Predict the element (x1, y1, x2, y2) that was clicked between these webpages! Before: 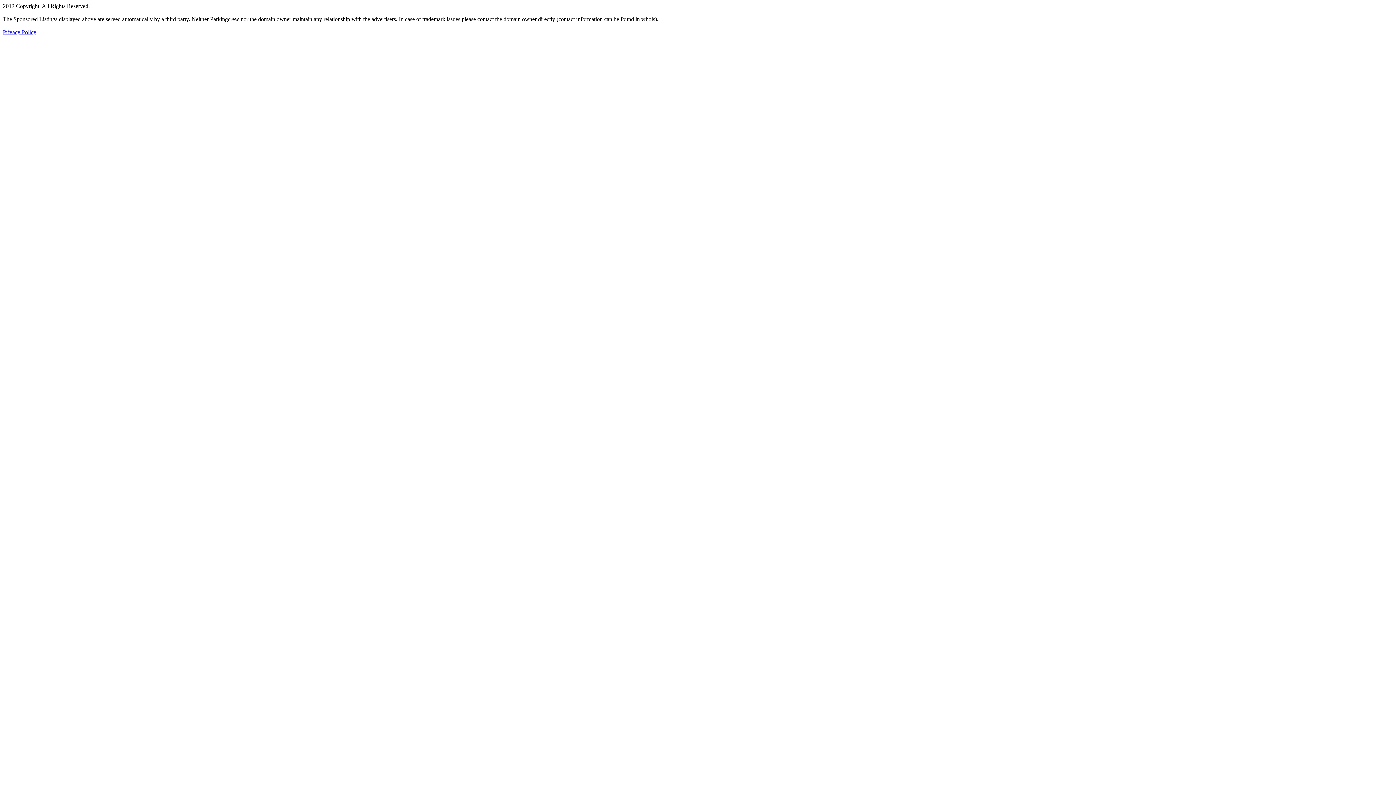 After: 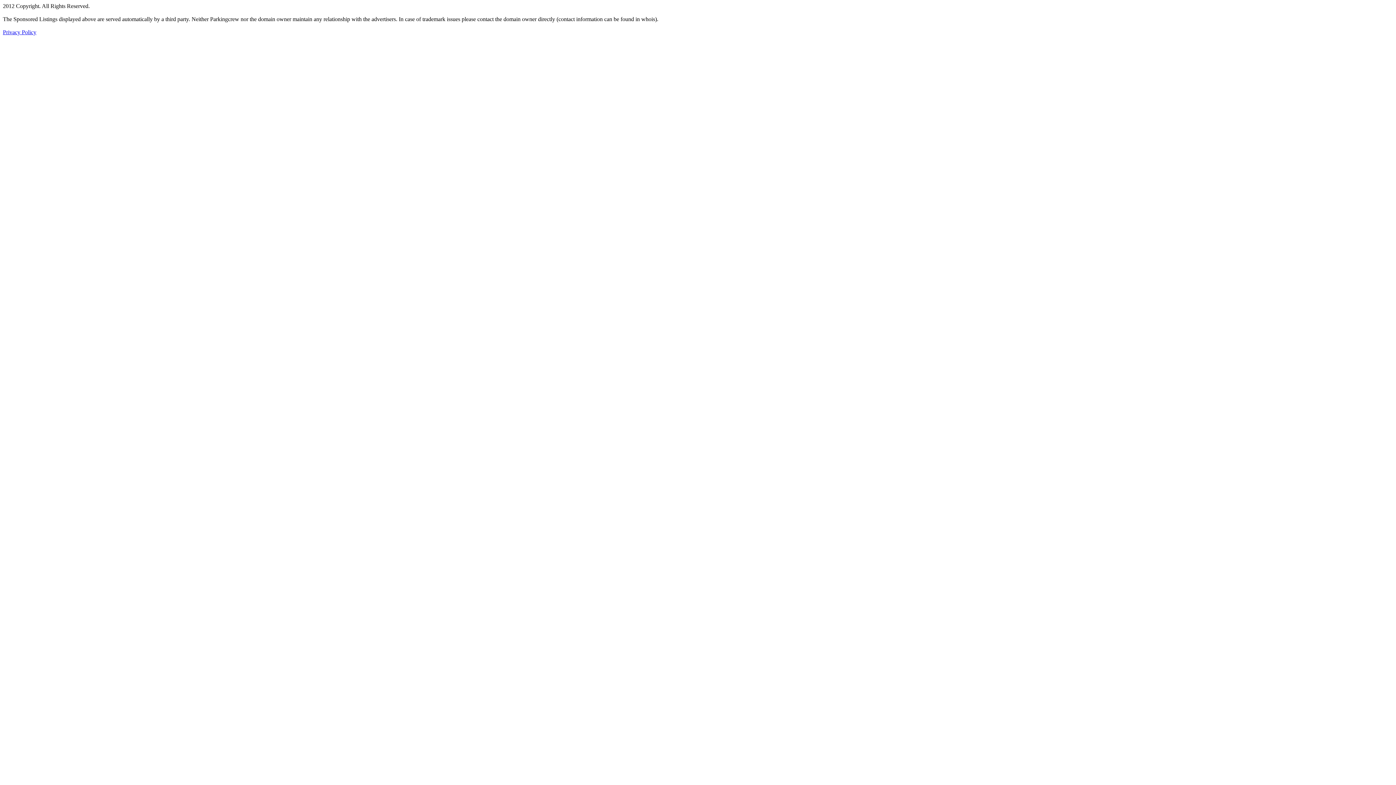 Action: label: Privacy Policy bbox: (2, 29, 36, 35)